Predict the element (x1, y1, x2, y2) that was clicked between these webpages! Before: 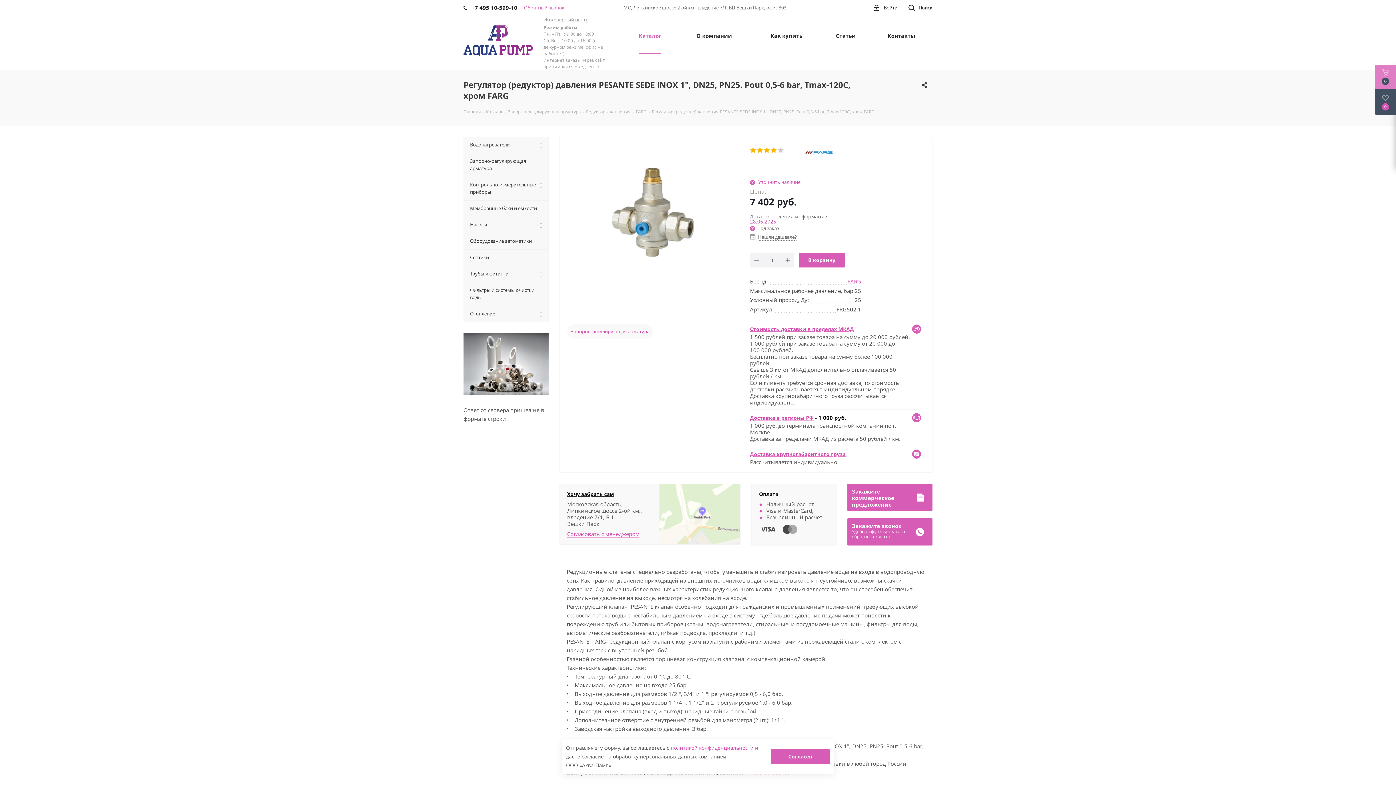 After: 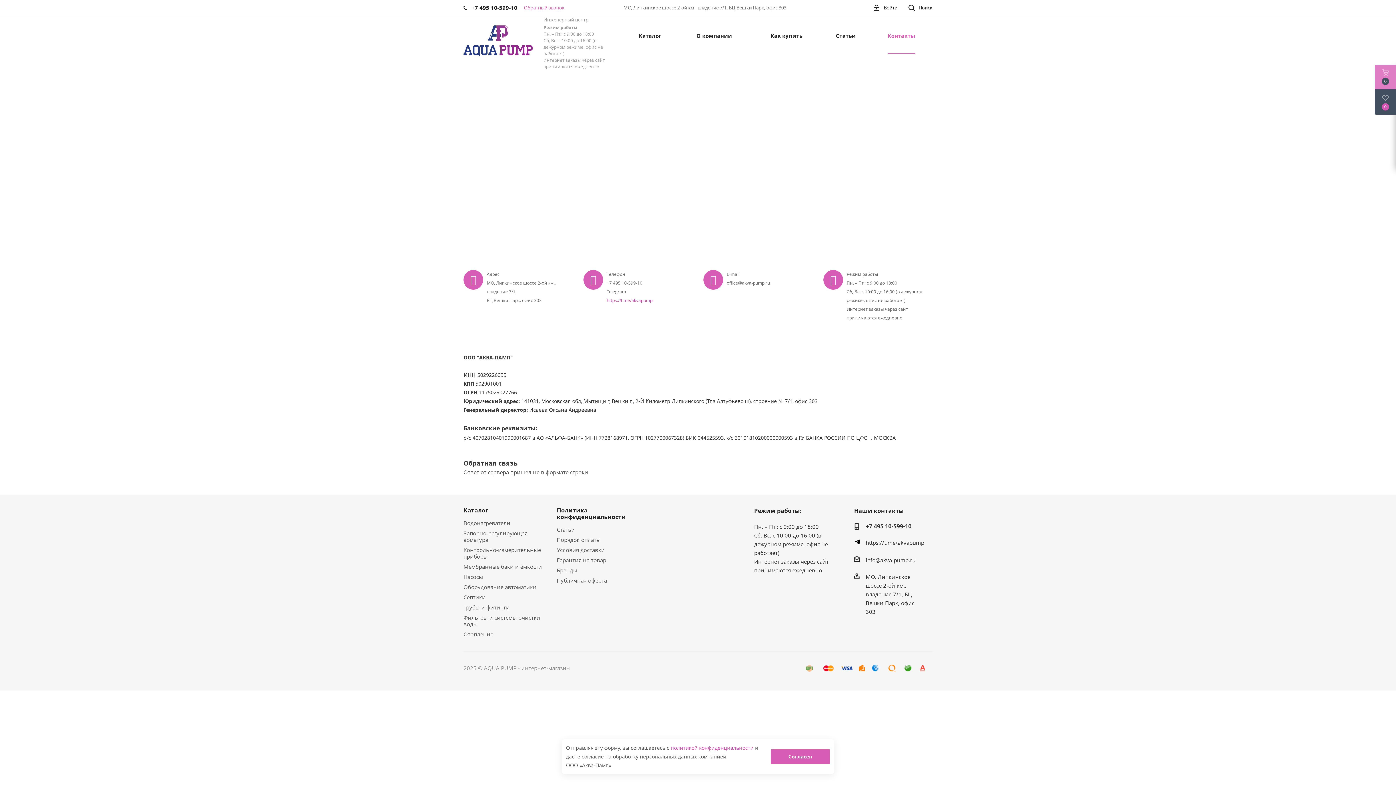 Action: label: Контакты bbox: (883, 16, 919, 54)